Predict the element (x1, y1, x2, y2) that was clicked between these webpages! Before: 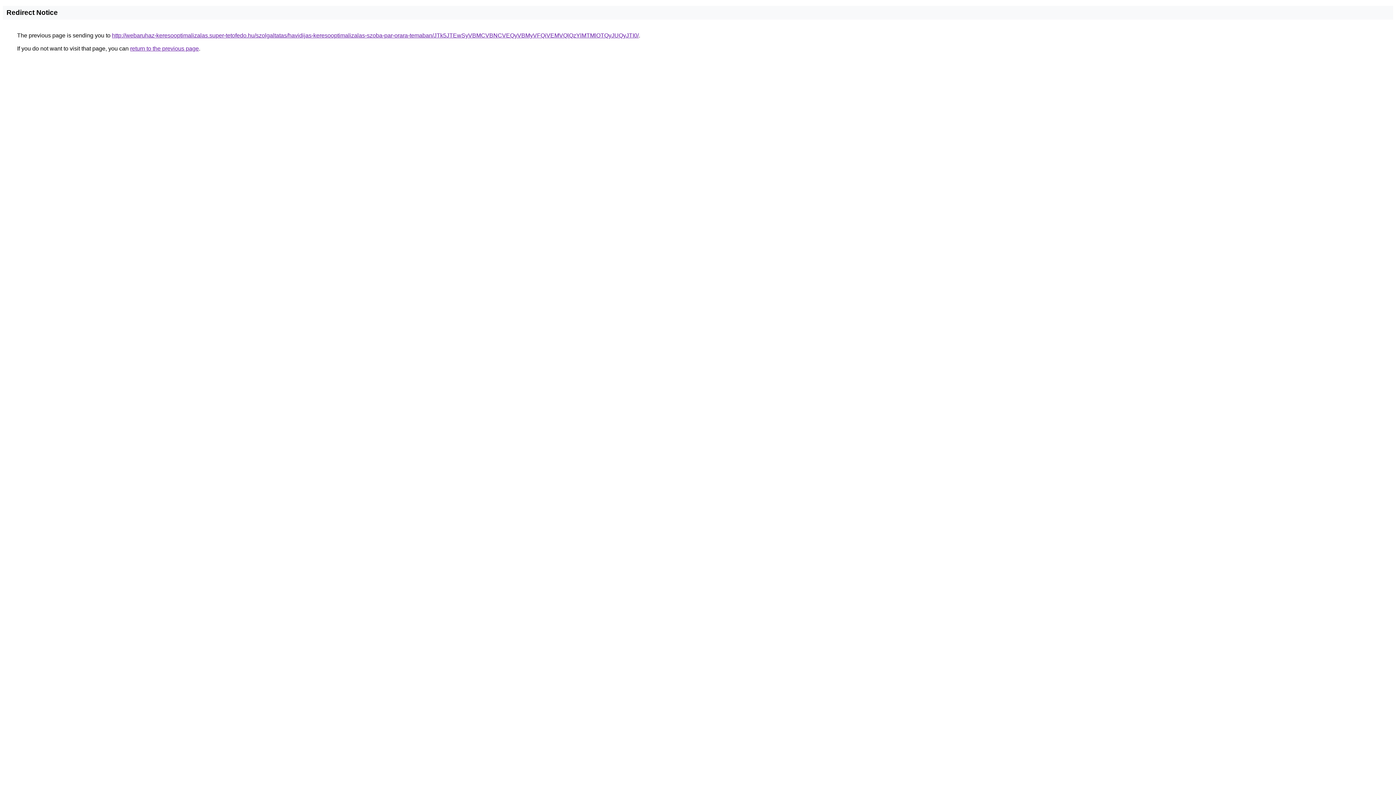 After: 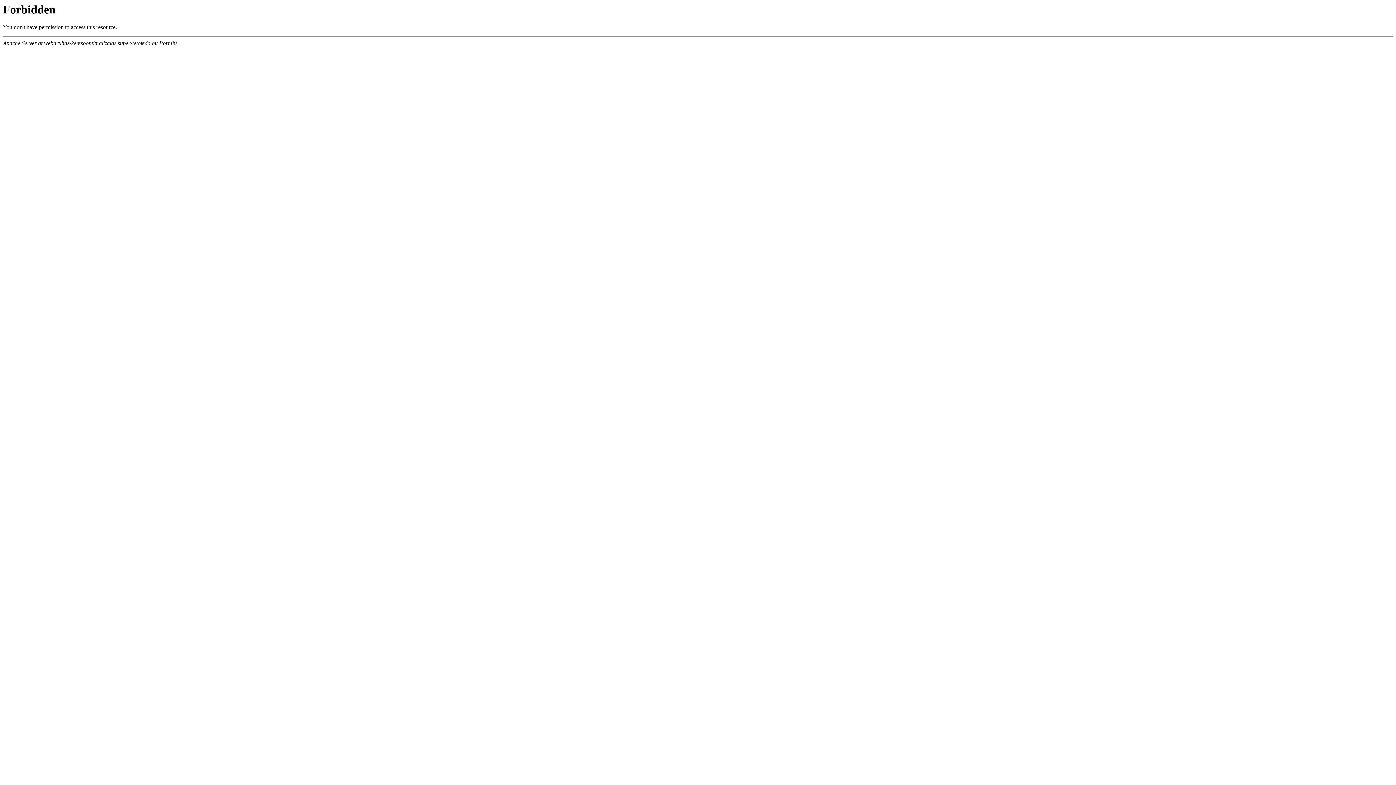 Action: bbox: (112, 32, 638, 38) label: http://webaruhaz-keresooptimalizalas.super-tetofedo.hu/szolgaltatas/havidijas-keresooptimalizalas-szoba-par-orara-temaban/JTk5JTEwSyVBMCVBNCVEQyVBMyVFQiVEMVQlQzYlMTMlOTQyJUQyJTI0/